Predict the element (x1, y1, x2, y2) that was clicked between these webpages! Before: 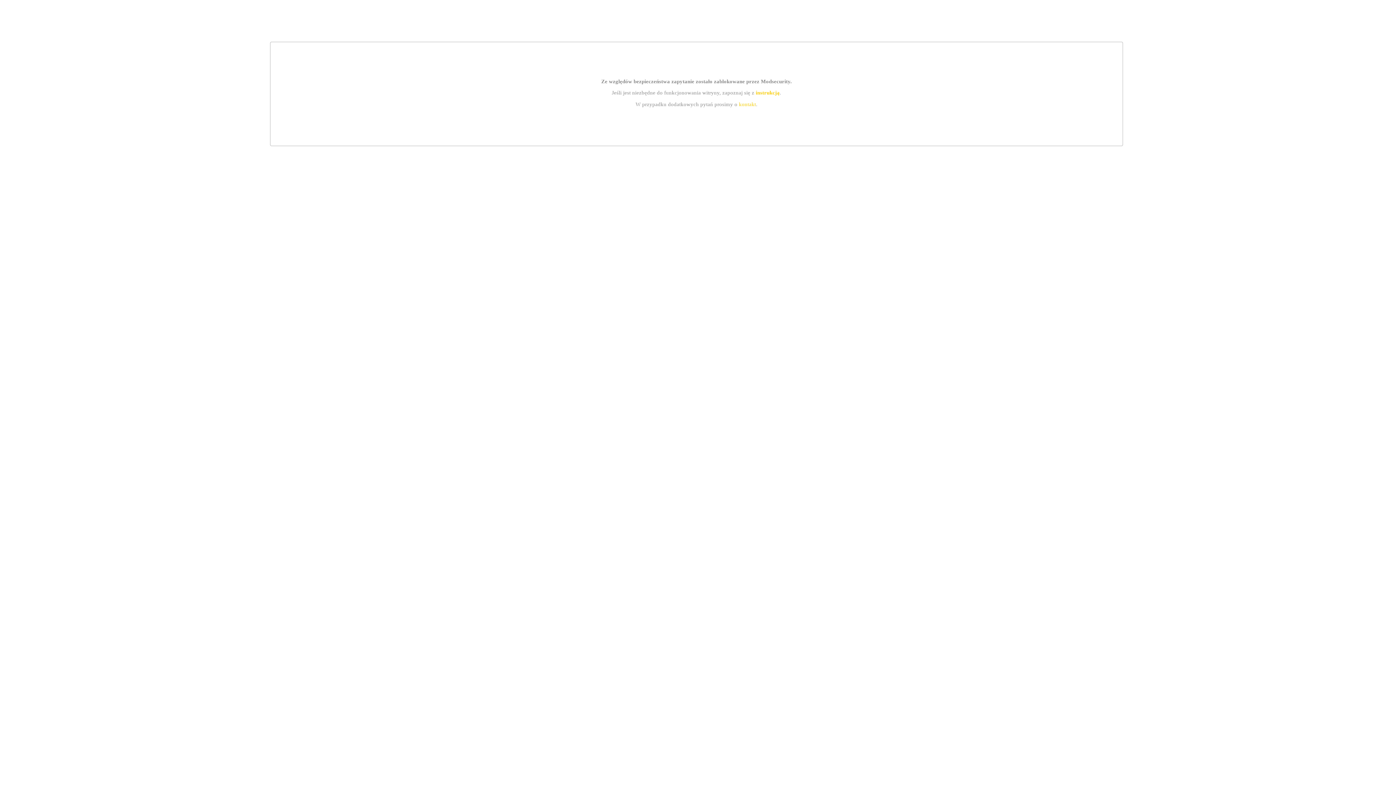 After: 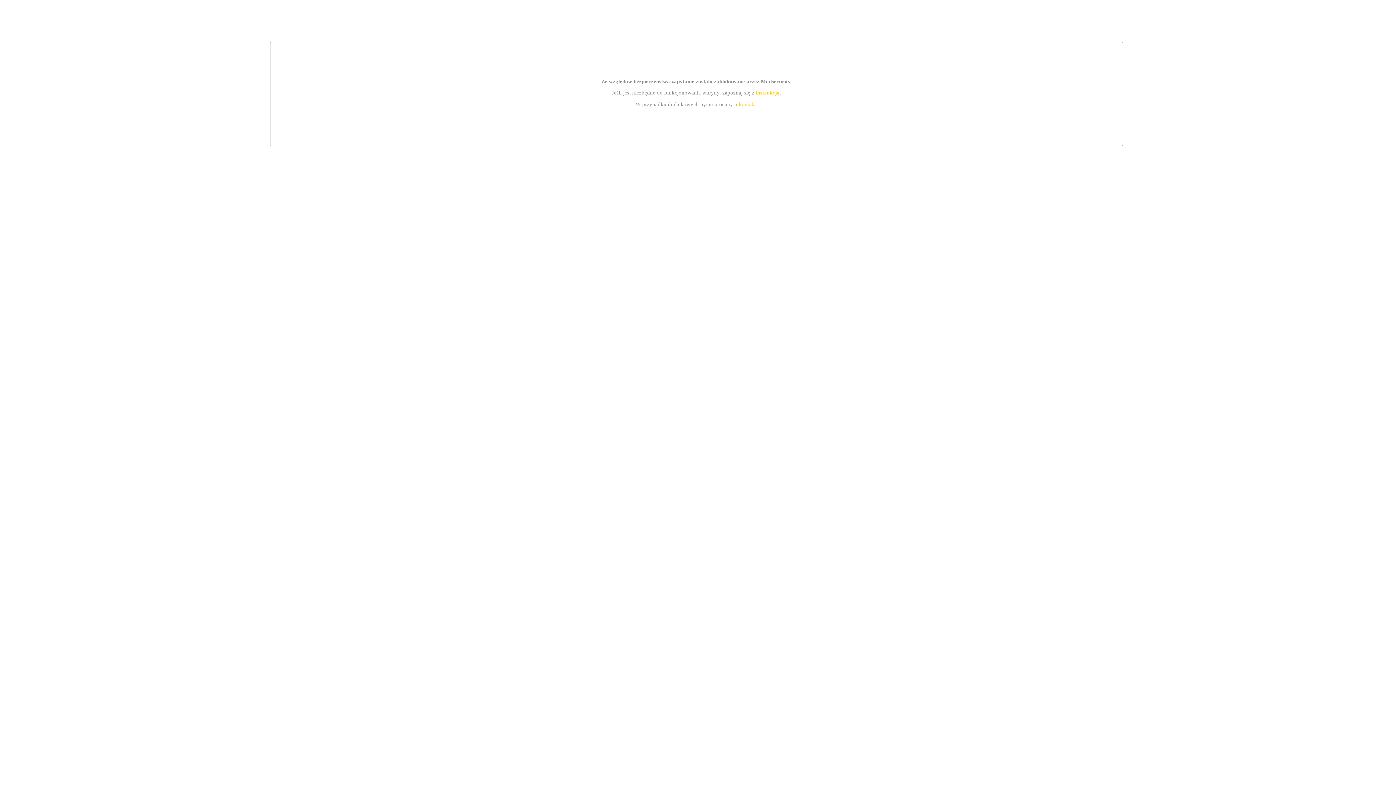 Action: bbox: (739, 101, 756, 107) label: kontakt